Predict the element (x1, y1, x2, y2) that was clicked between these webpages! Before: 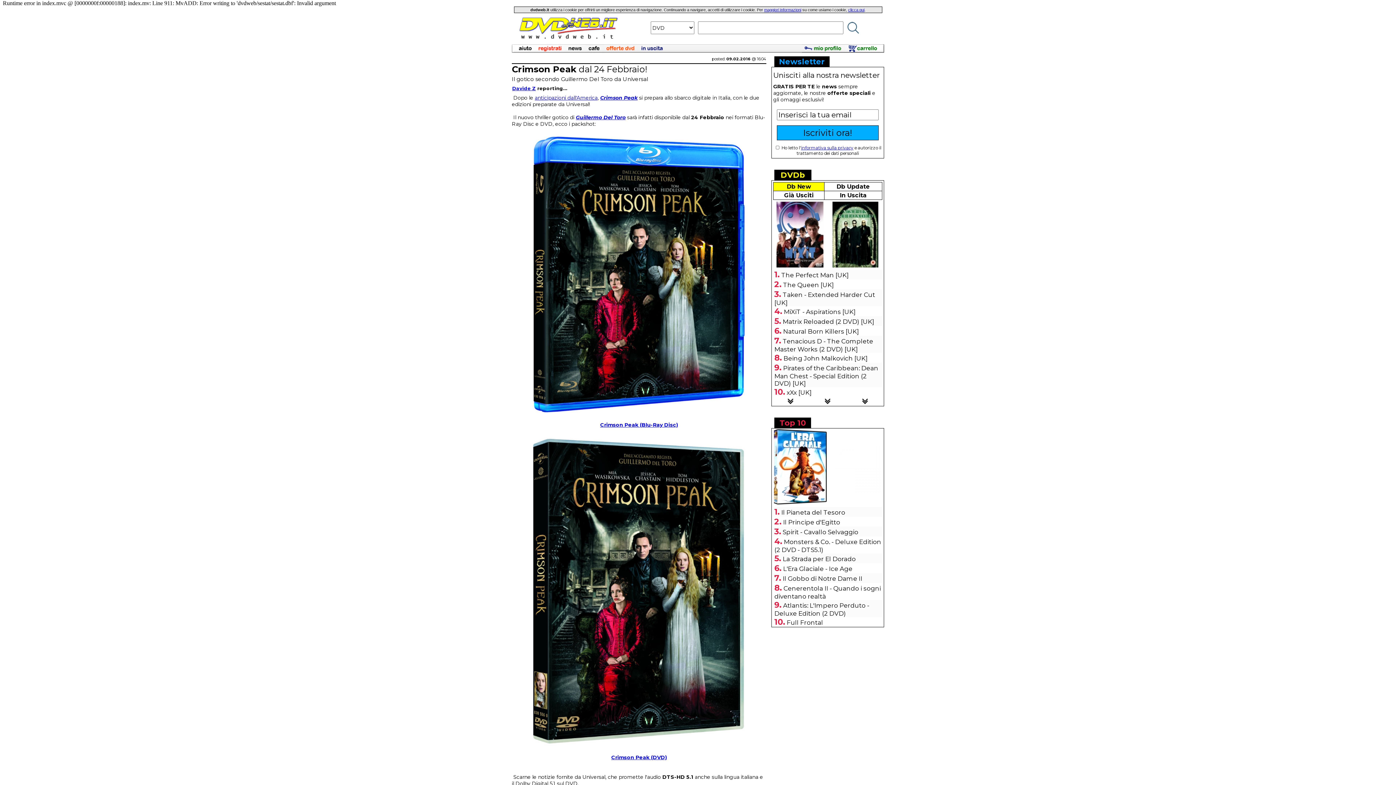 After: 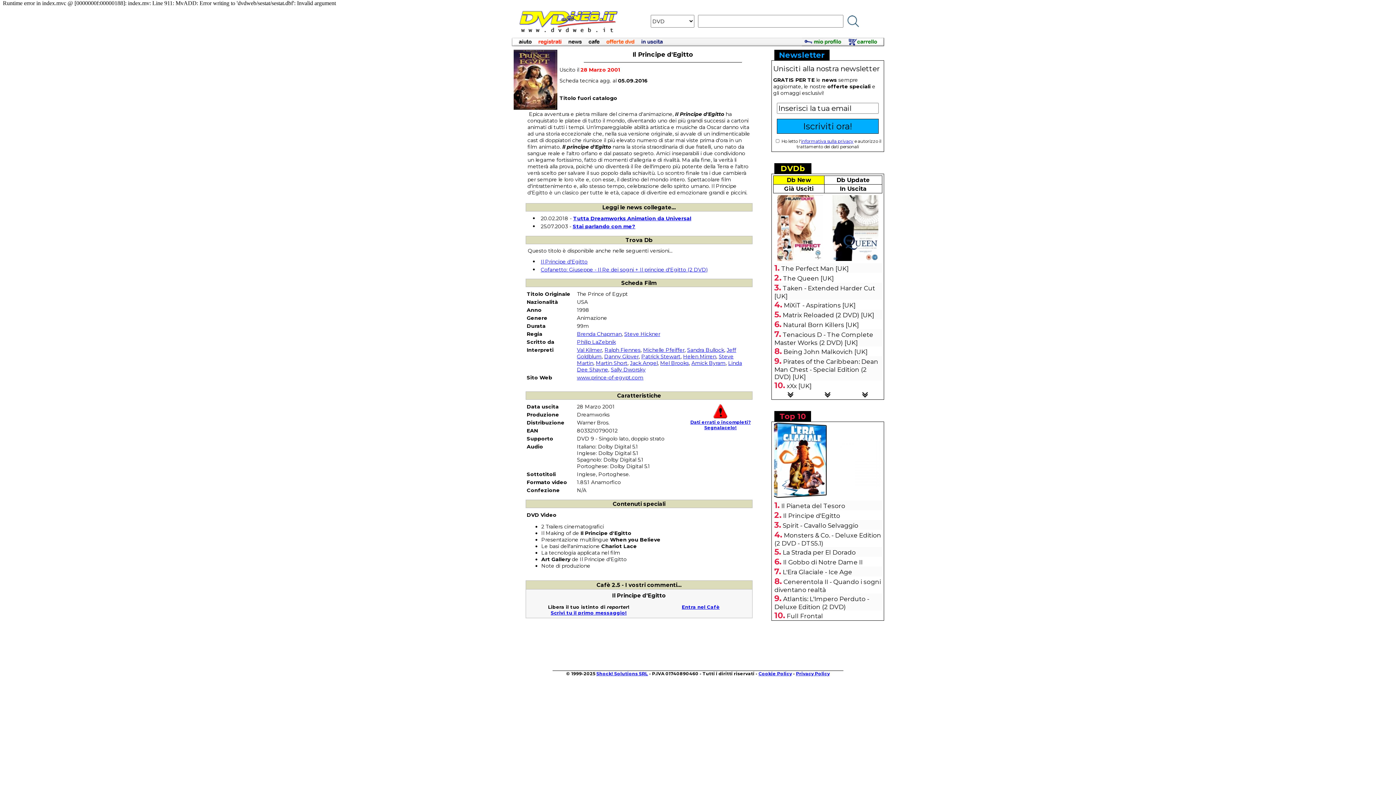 Action: bbox: (783, 518, 840, 526) label: Il Principe d'Egitto